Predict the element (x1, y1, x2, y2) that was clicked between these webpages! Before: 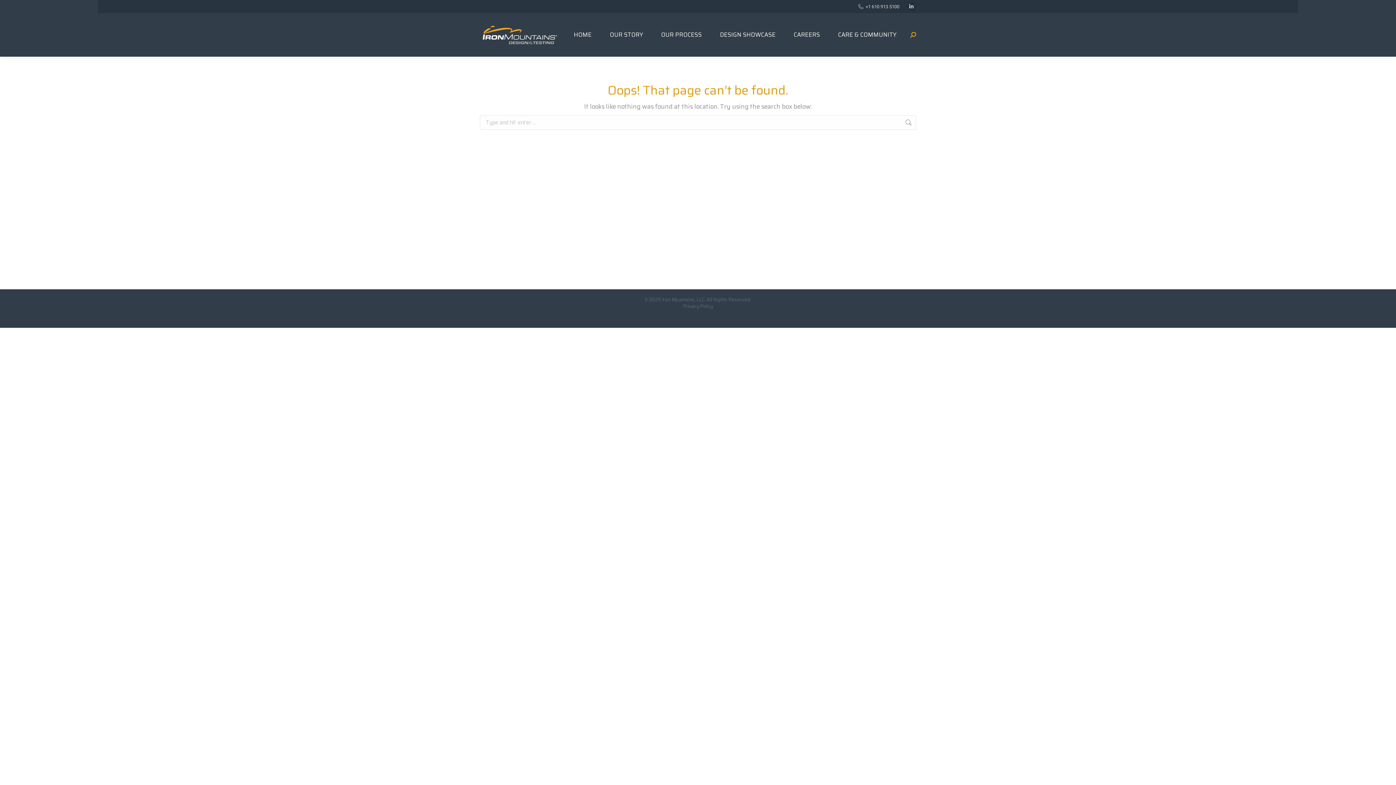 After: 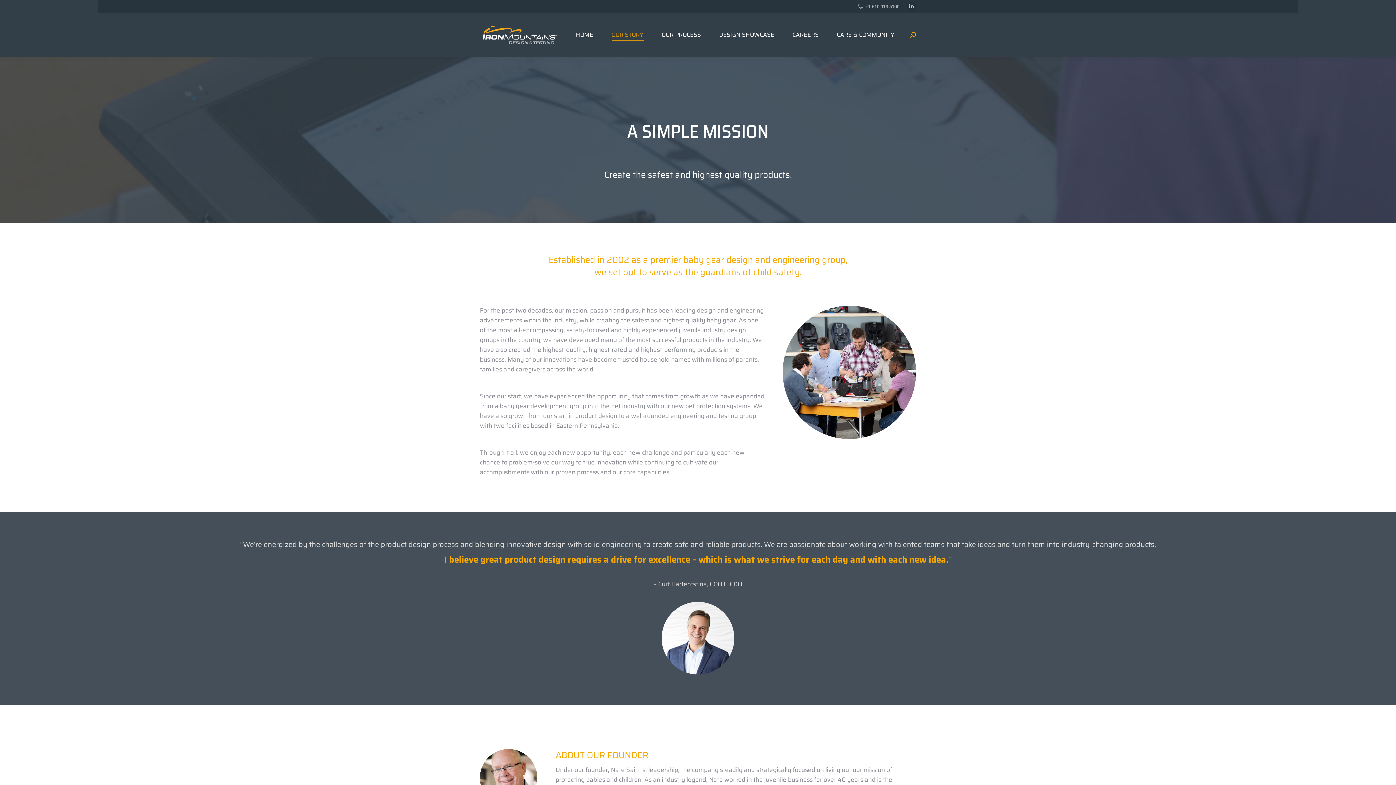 Action: label: OUR STORY bbox: (608, 18, 644, 50)